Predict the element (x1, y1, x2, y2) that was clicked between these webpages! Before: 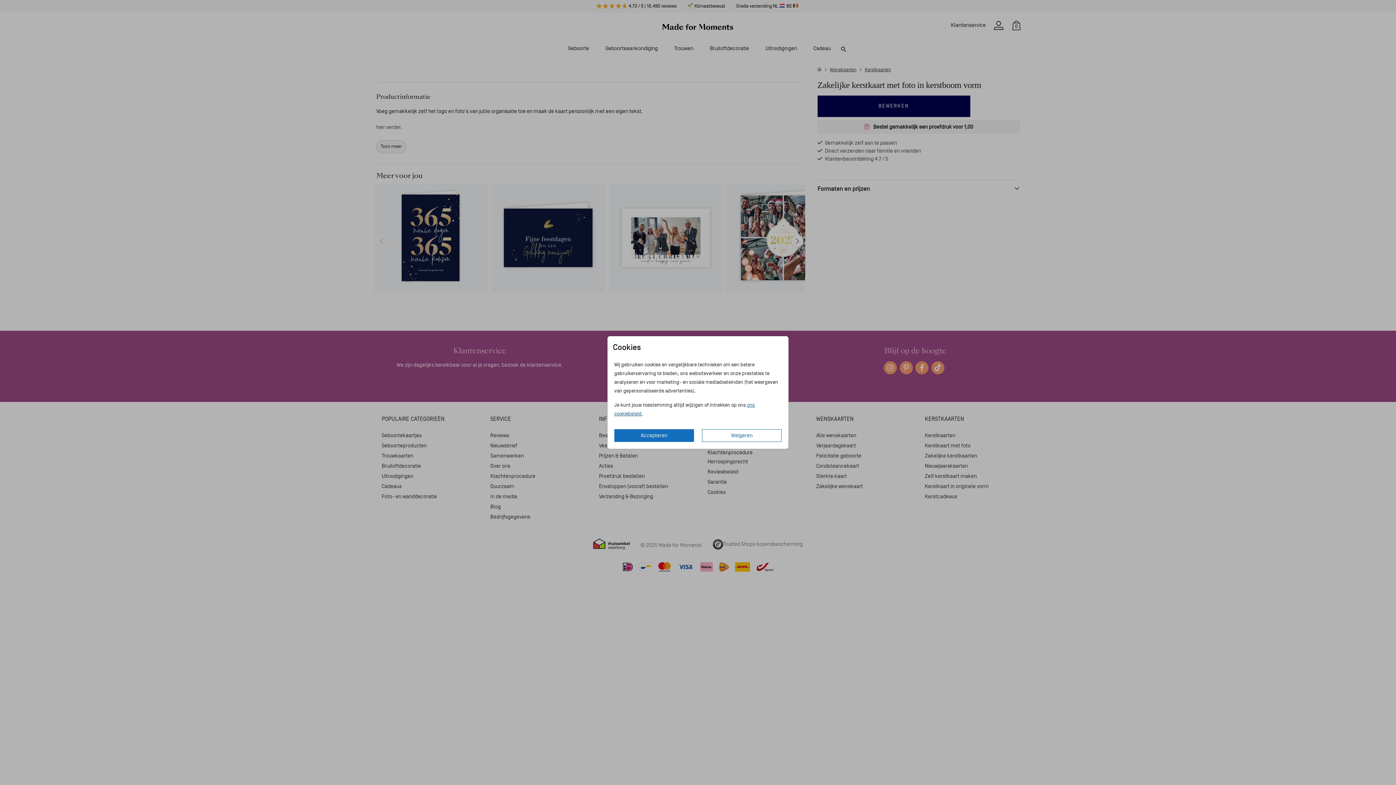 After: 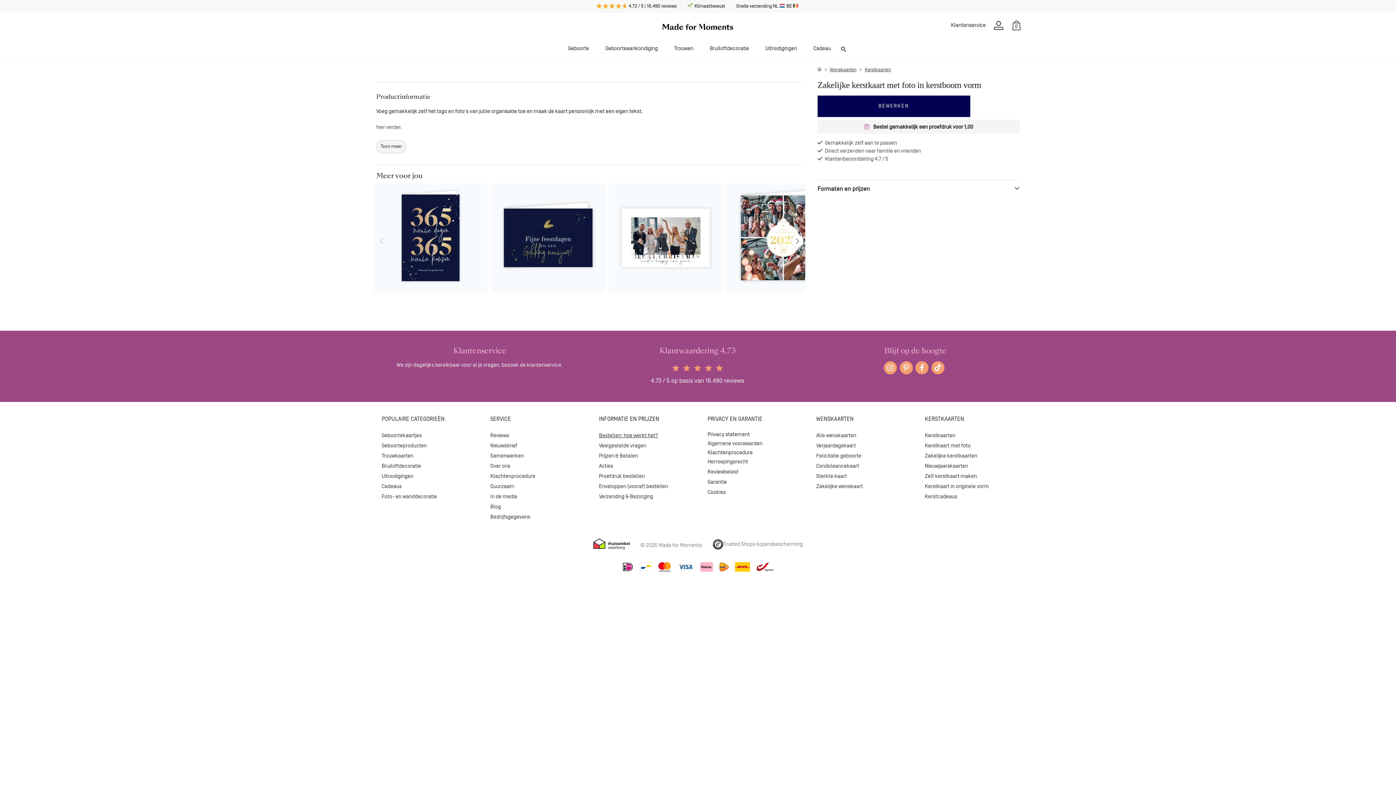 Action: bbox: (614, 429, 694, 442) label: Accepteren